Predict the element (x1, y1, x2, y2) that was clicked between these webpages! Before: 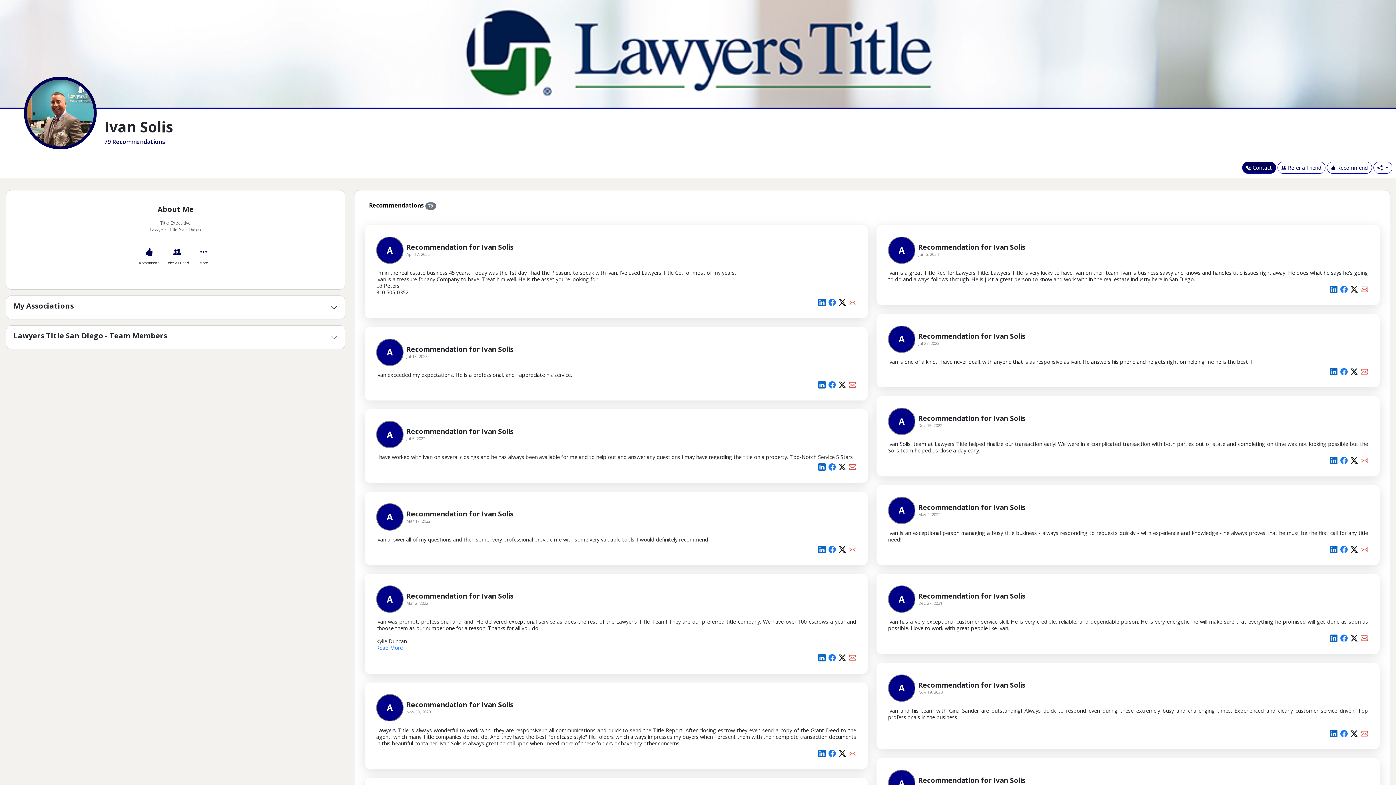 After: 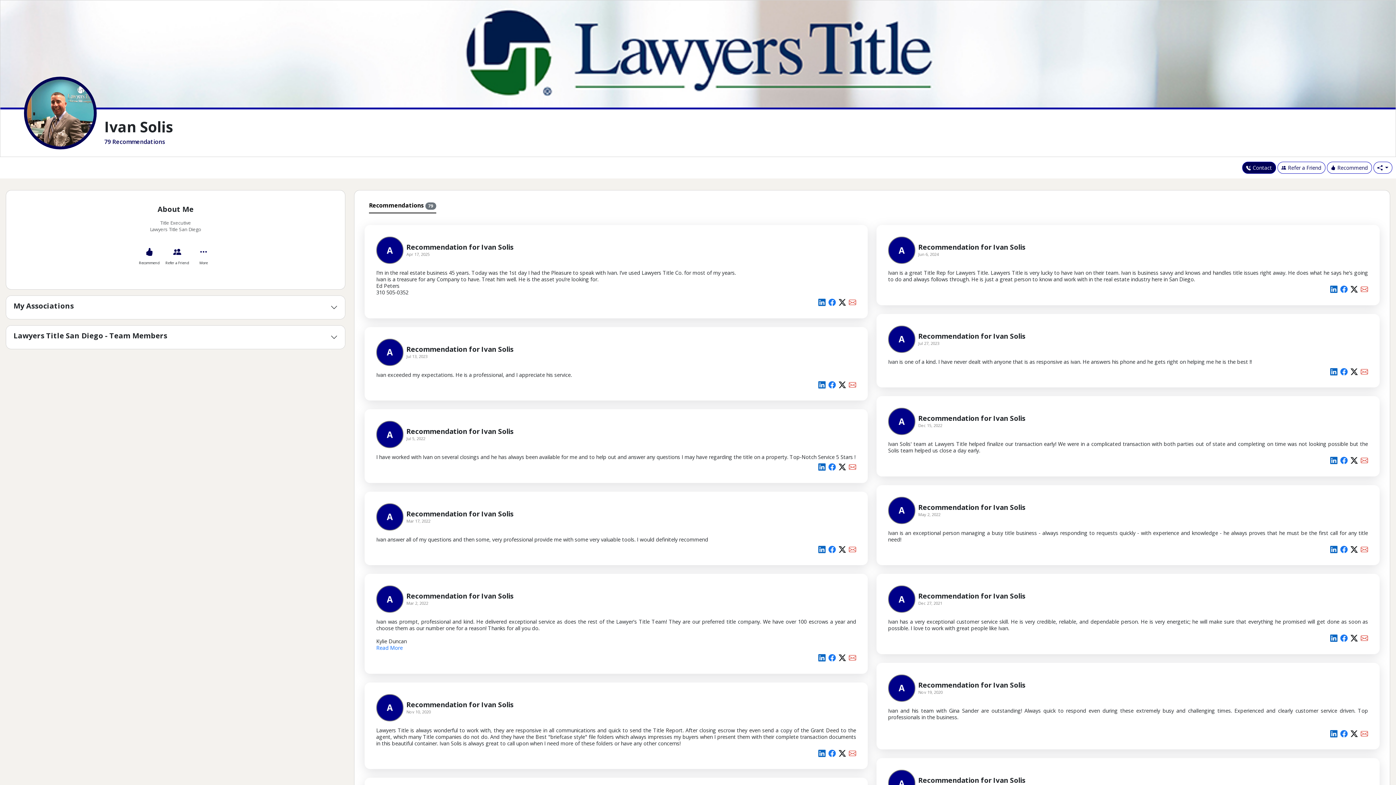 Action: bbox: (1361, 634, 1368, 642)